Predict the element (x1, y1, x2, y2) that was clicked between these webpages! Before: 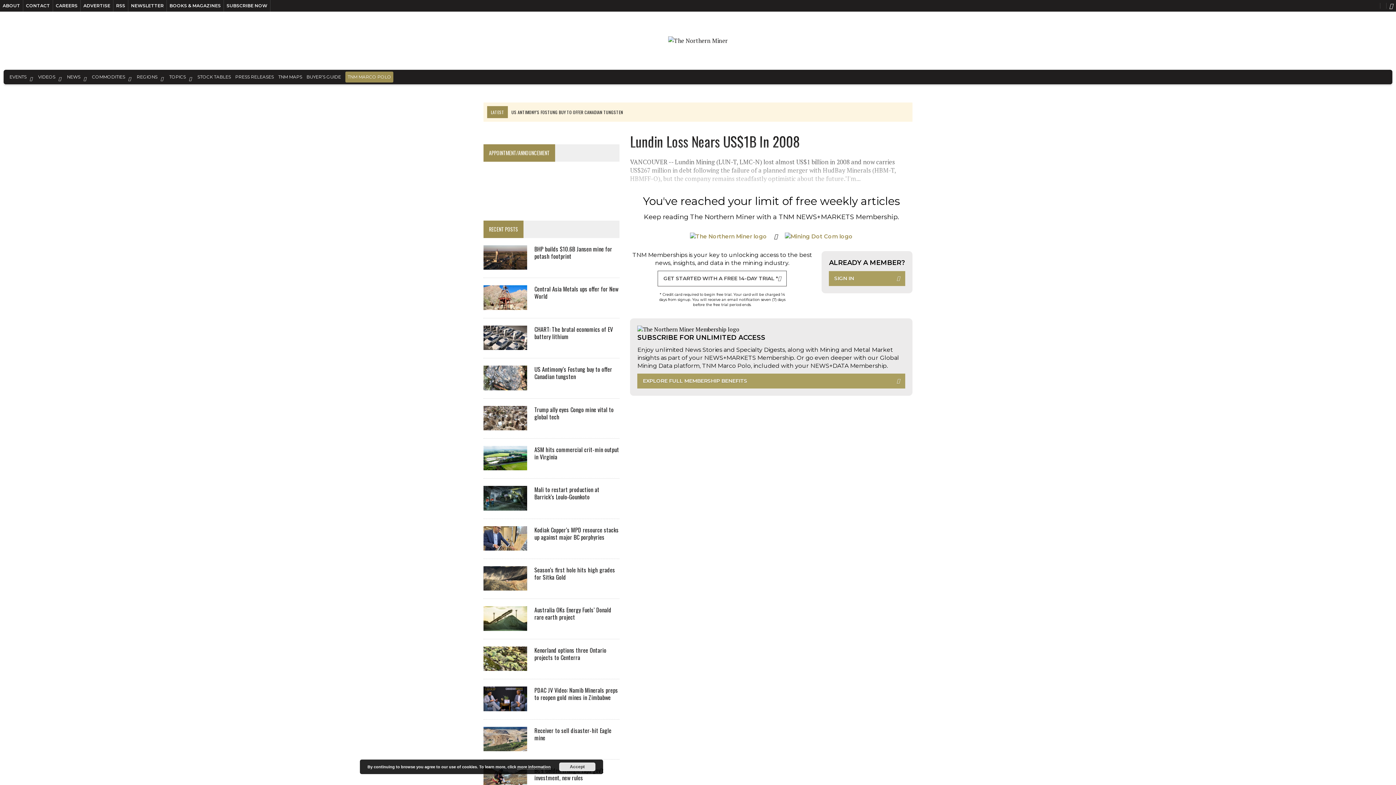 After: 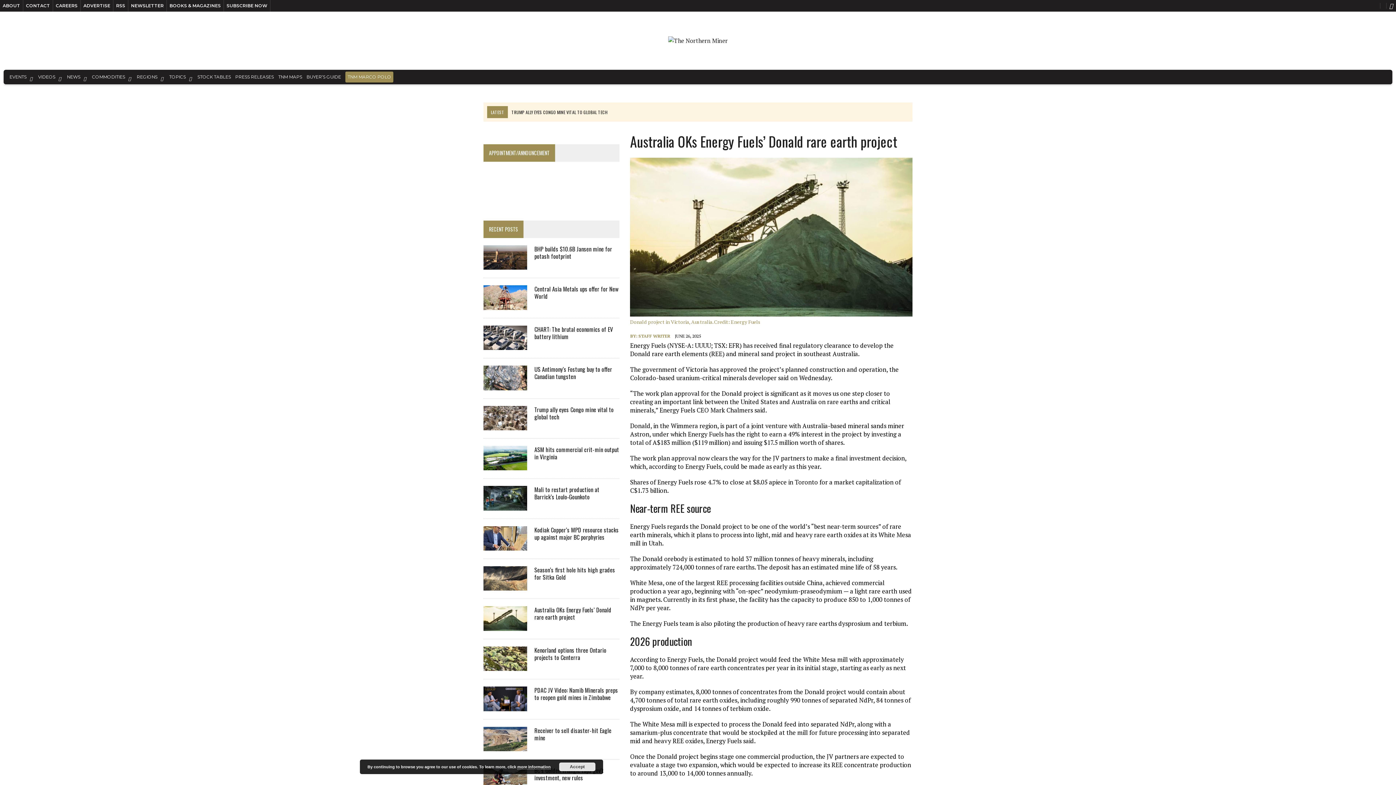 Action: bbox: (483, 622, 527, 630)